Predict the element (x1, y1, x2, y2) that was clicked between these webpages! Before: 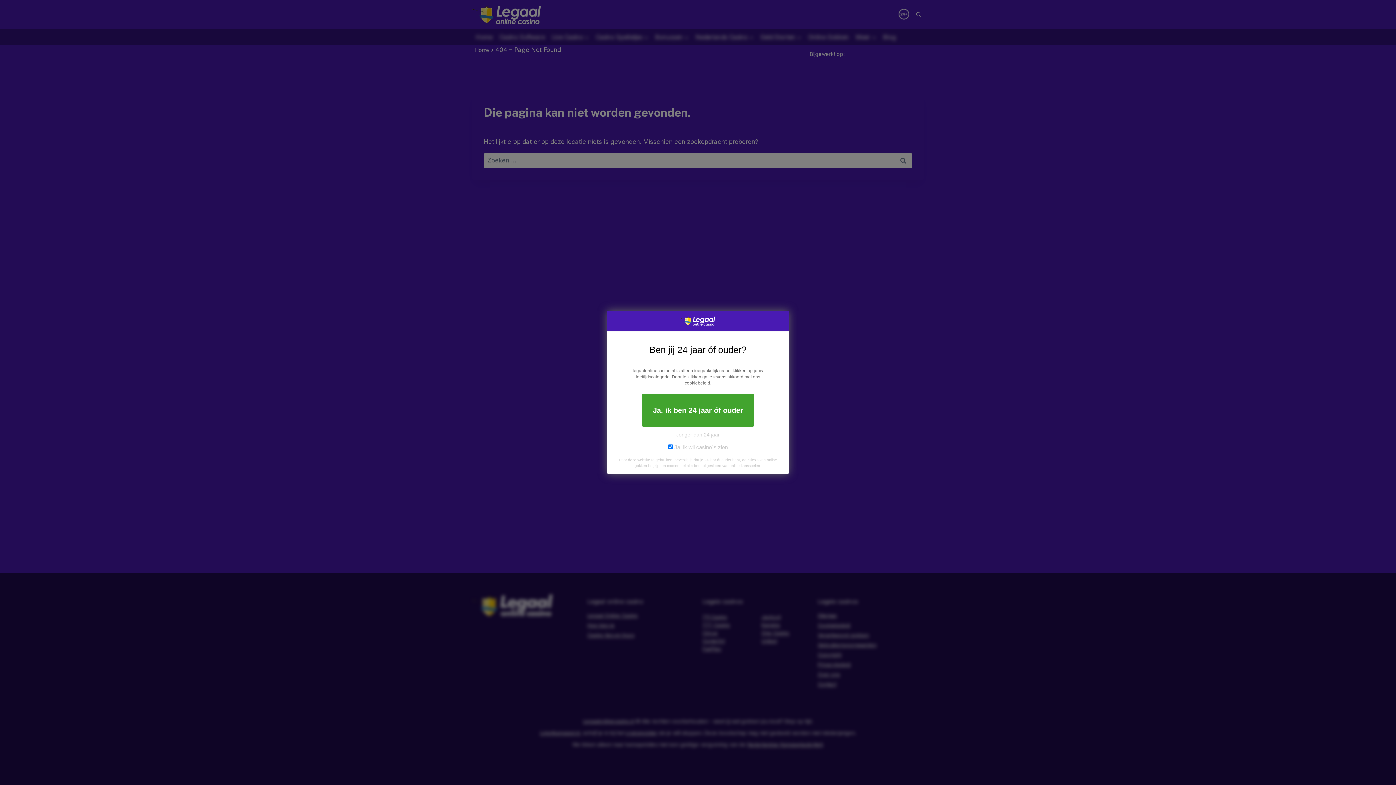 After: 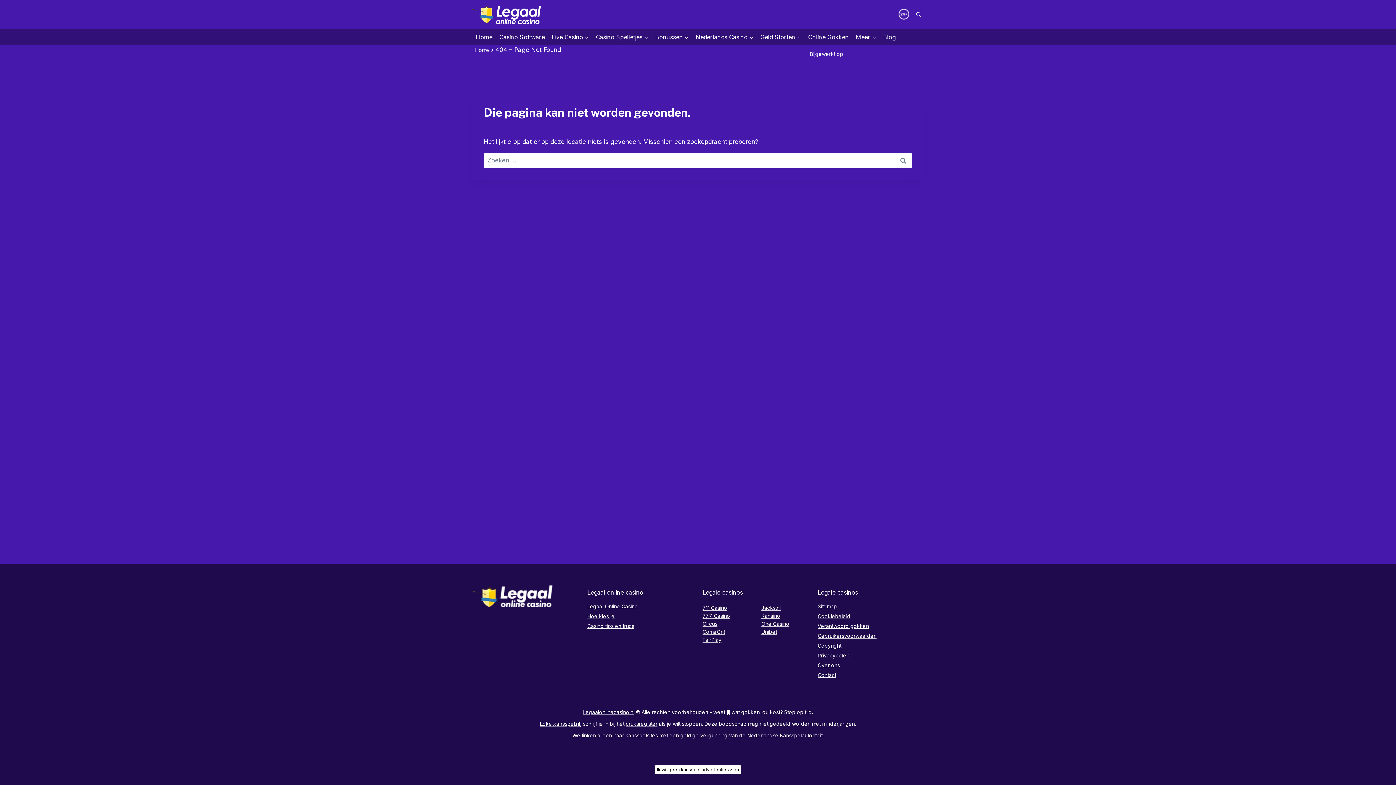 Action: bbox: (642, 393, 754, 427) label: Ja, ik ben 24 jaar óf ouder